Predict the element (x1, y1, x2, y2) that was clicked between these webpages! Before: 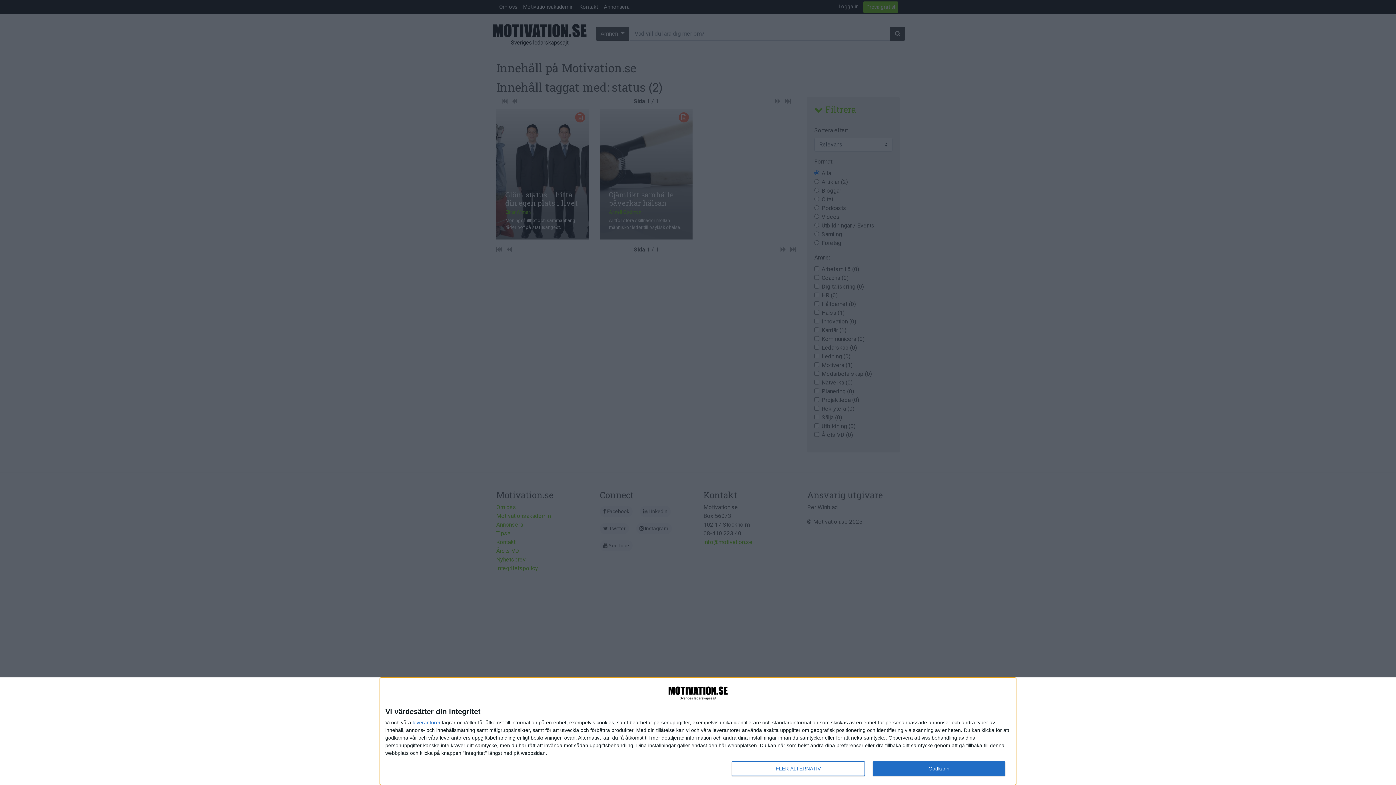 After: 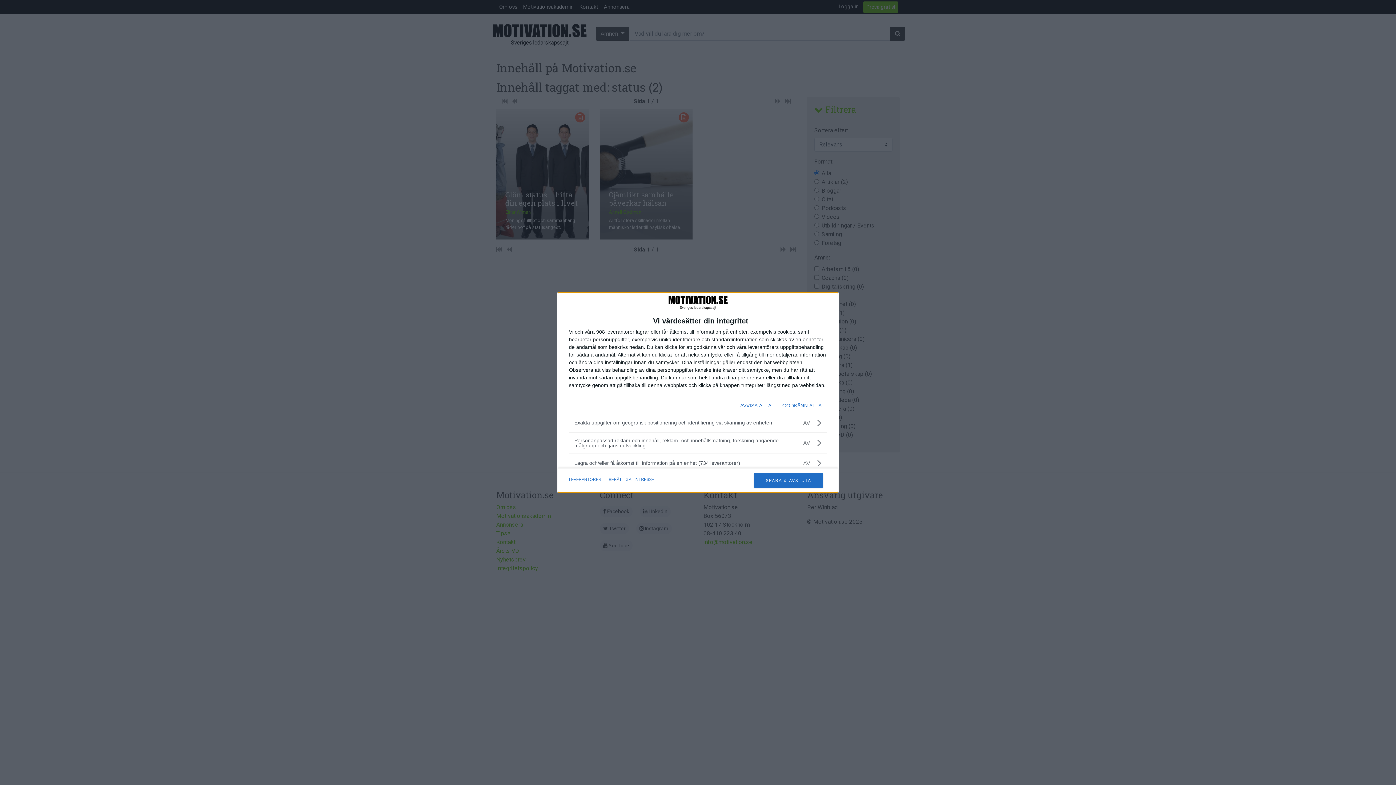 Action: label: FLER ALTERNATIV bbox: (732, 761, 864, 776)